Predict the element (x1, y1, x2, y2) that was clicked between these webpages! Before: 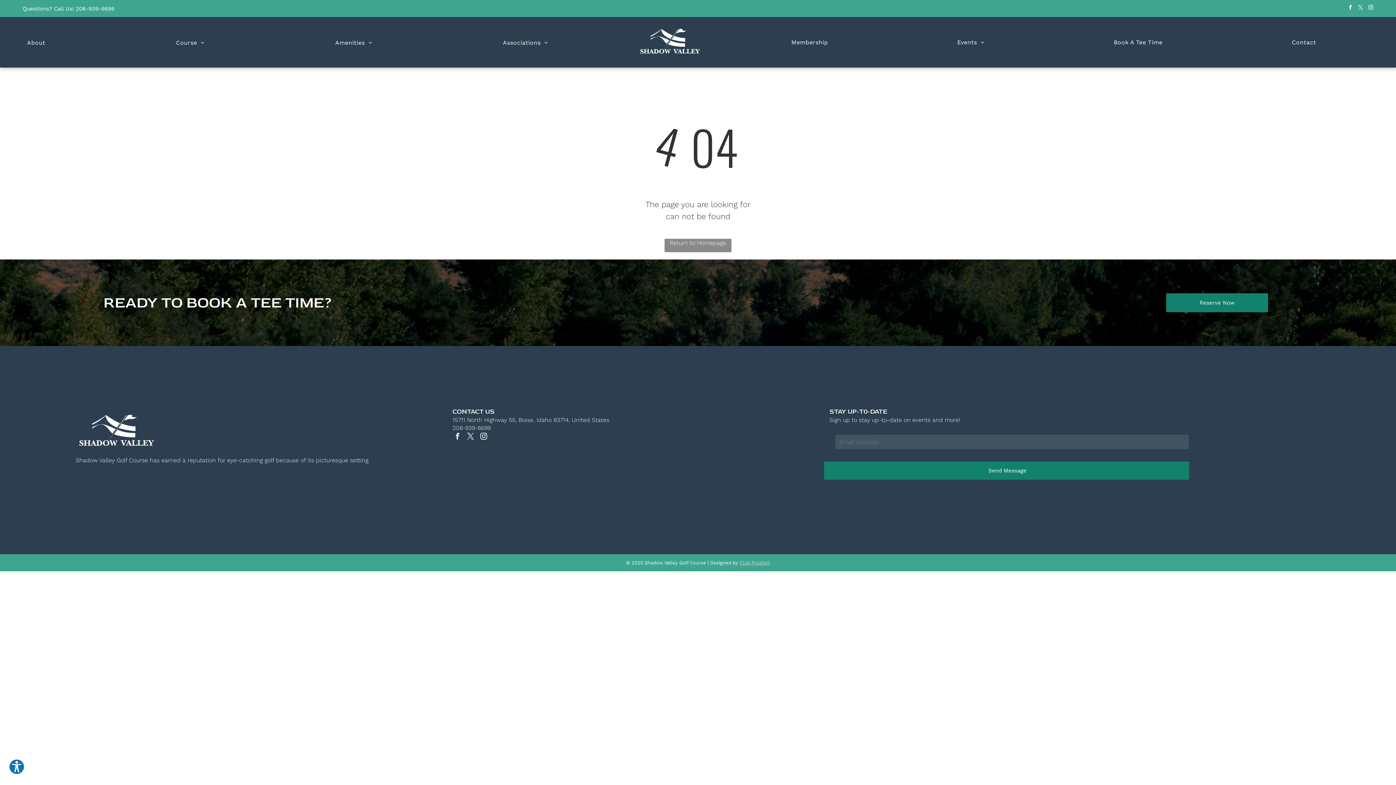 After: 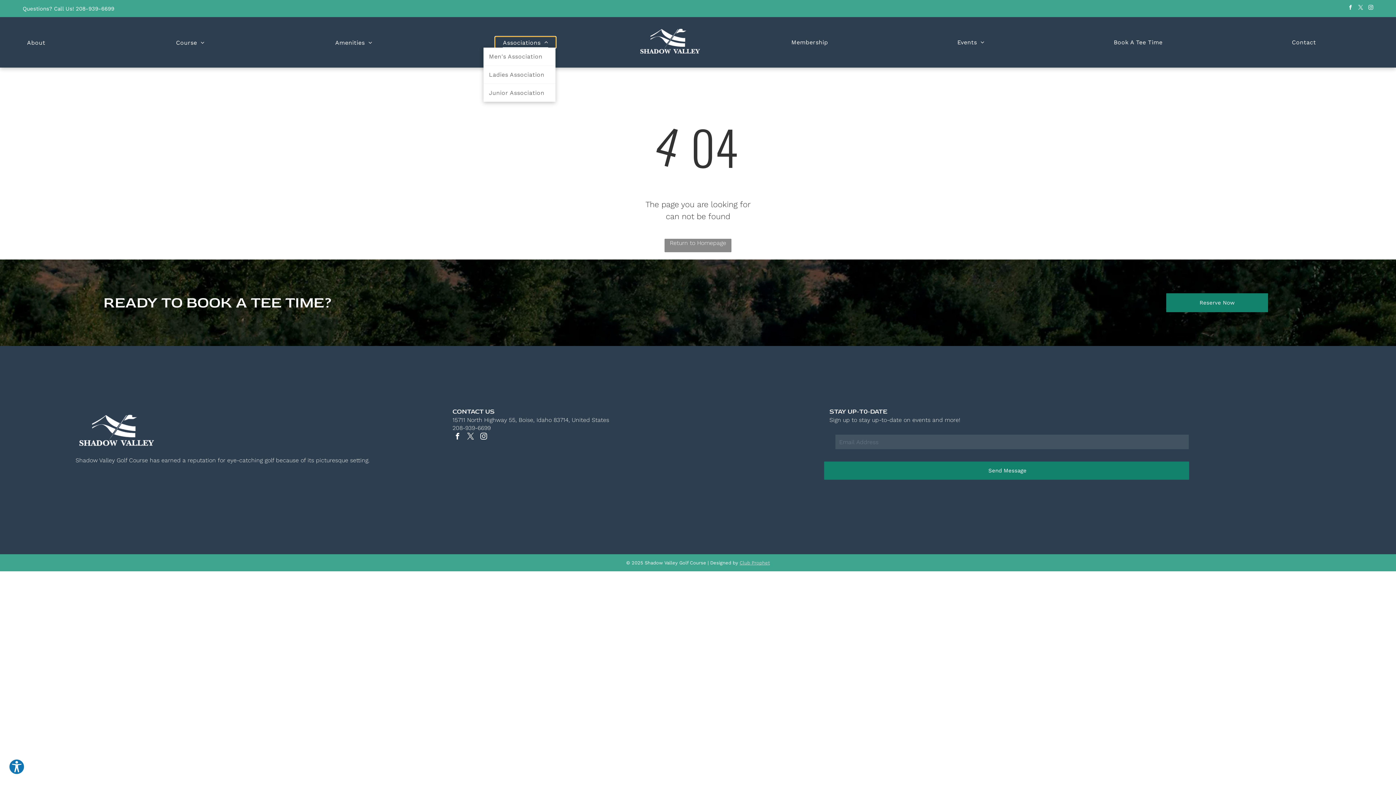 Action: bbox: (495, 37, 555, 47) label: Associations